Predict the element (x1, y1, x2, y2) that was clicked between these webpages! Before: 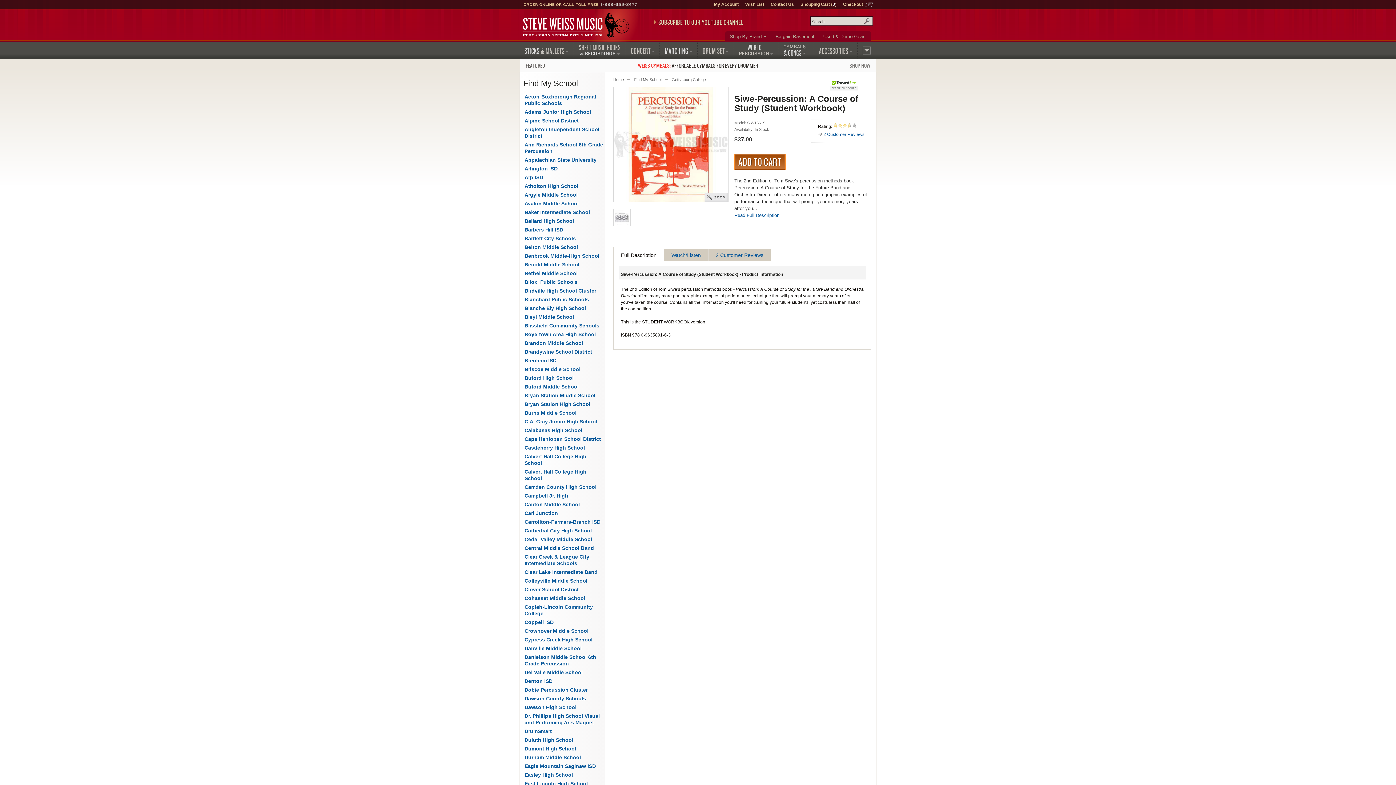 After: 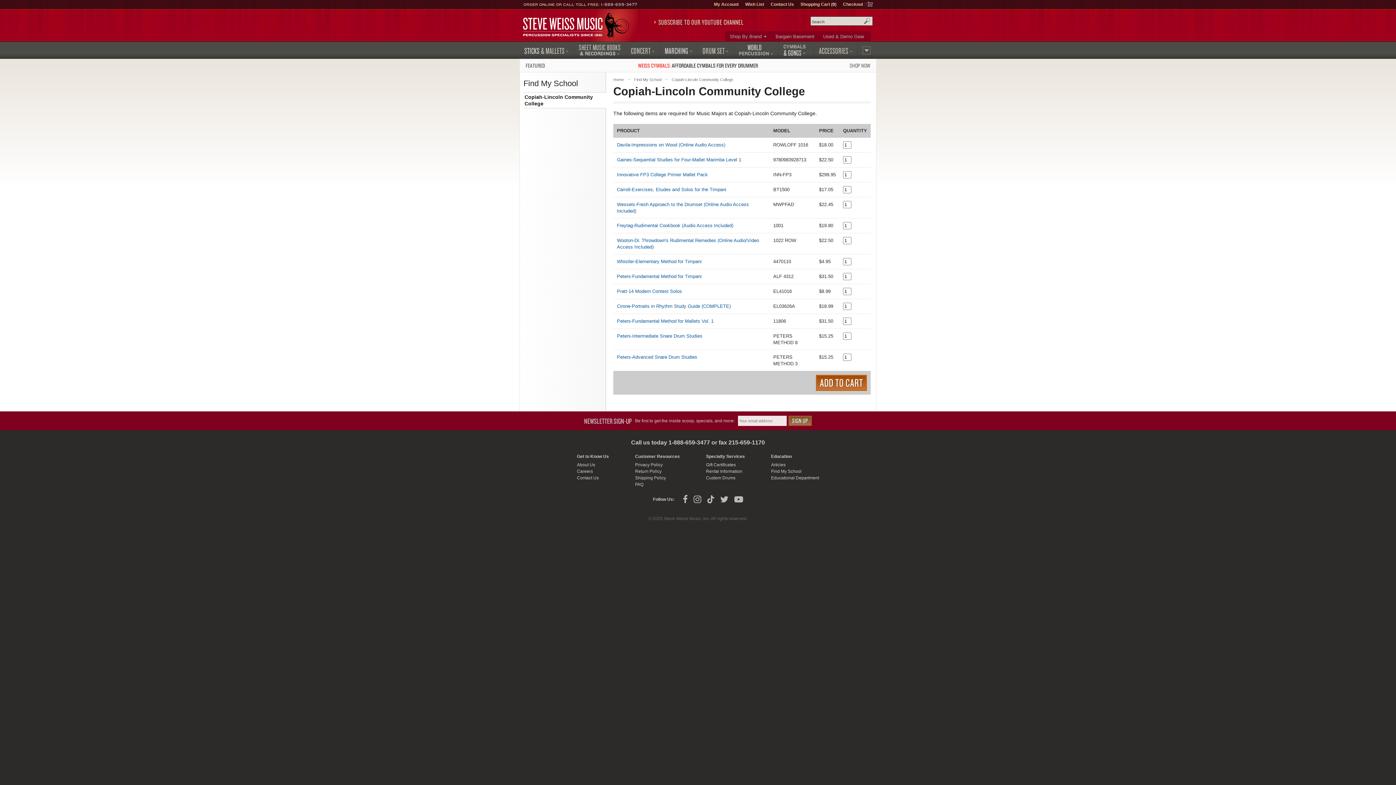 Action: bbox: (523, 602, 606, 618) label: Copiah-Lincoln Community College